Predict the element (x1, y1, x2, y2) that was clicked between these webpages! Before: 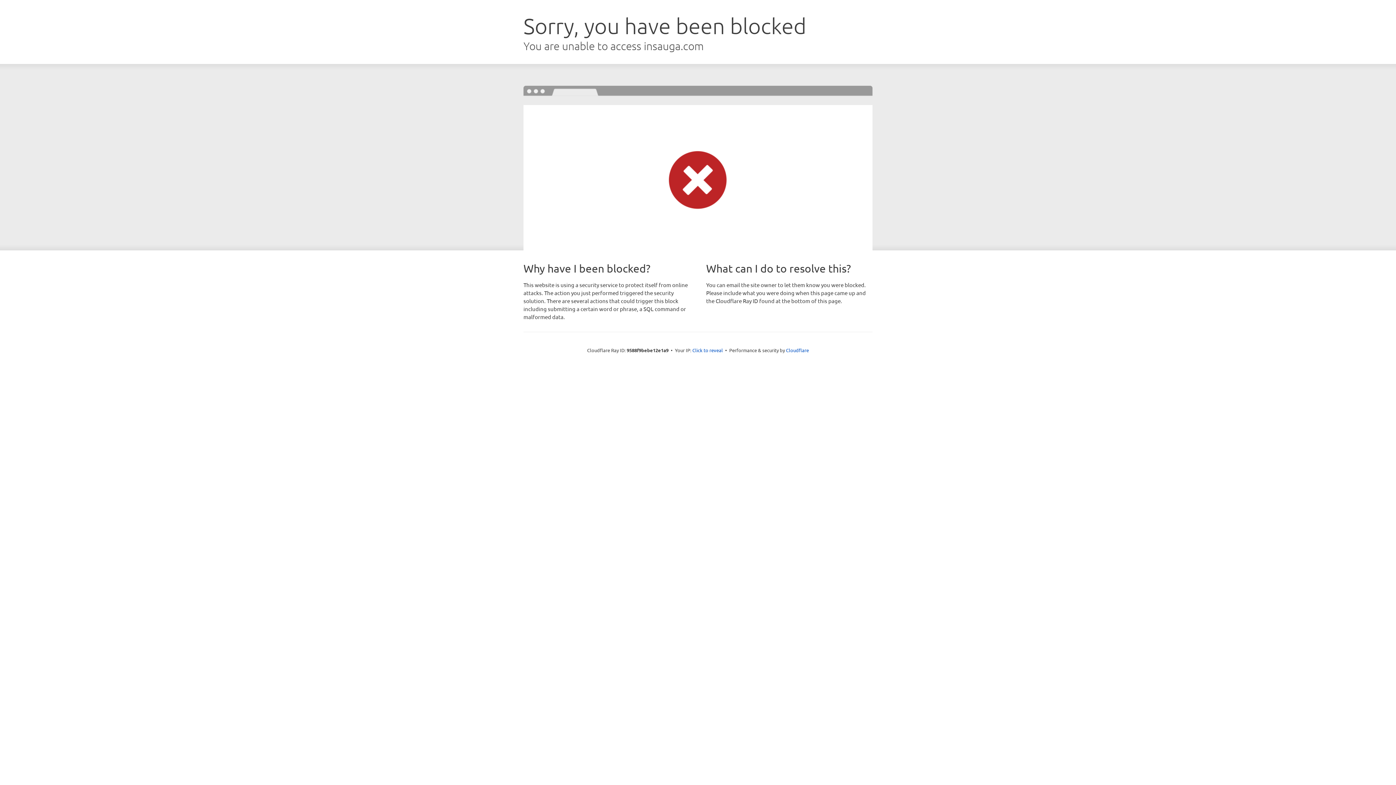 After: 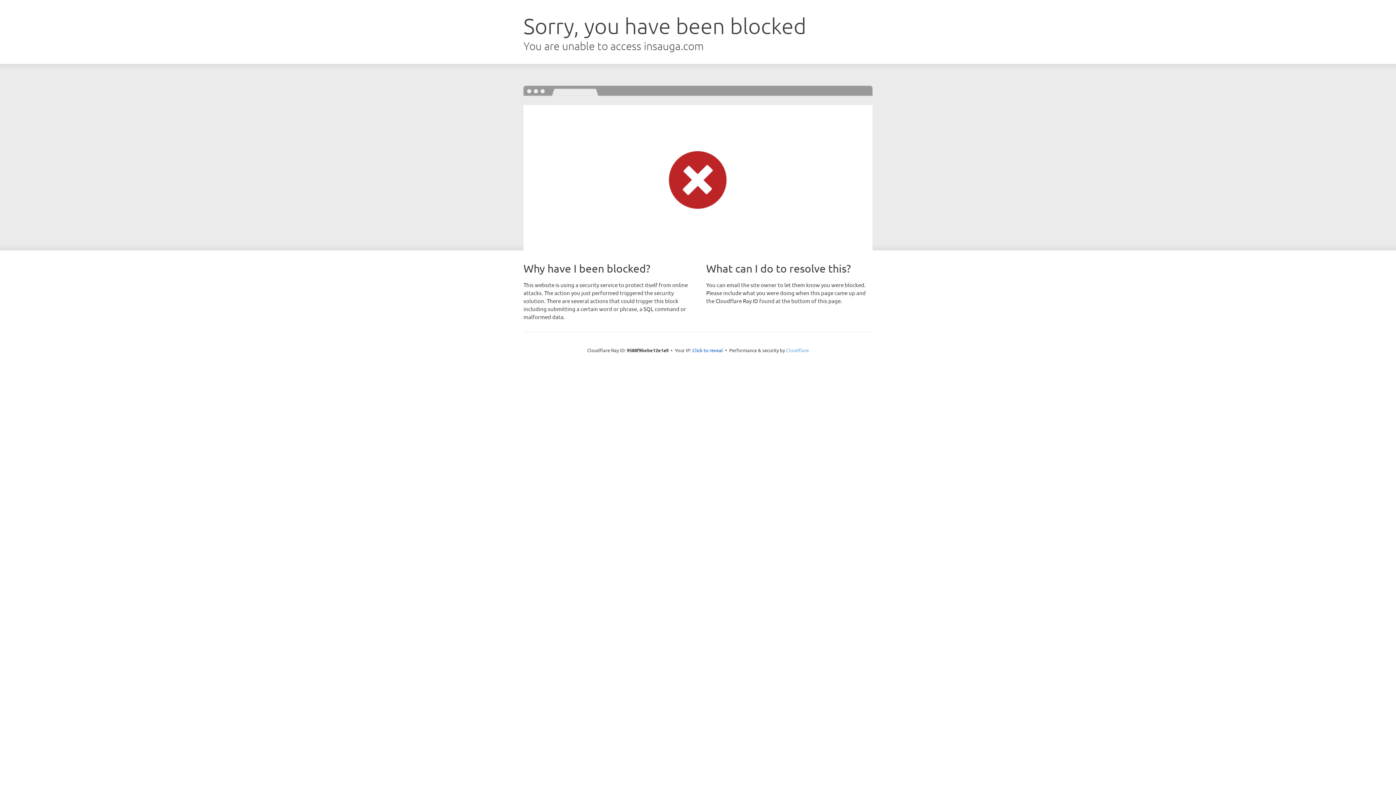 Action: label: Cloudflare bbox: (786, 347, 809, 353)